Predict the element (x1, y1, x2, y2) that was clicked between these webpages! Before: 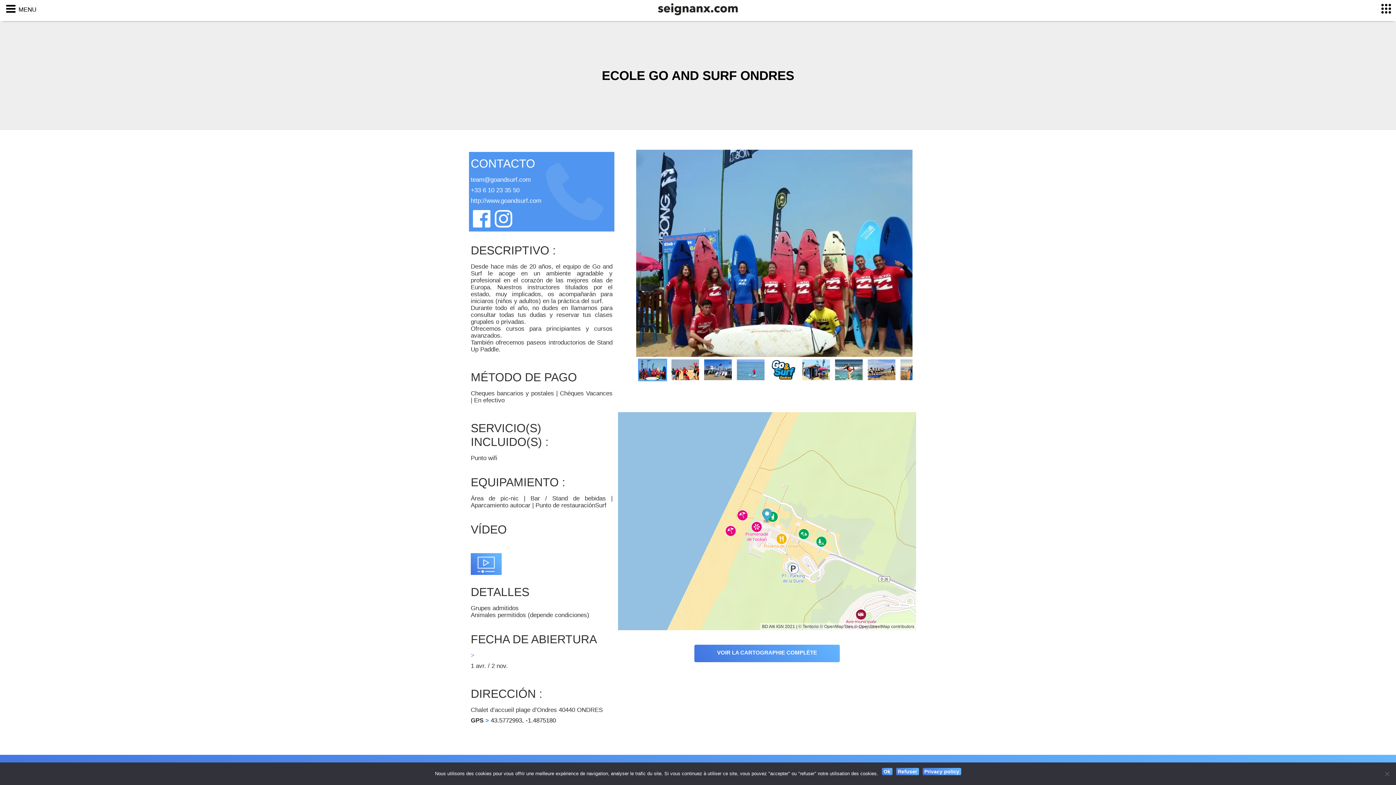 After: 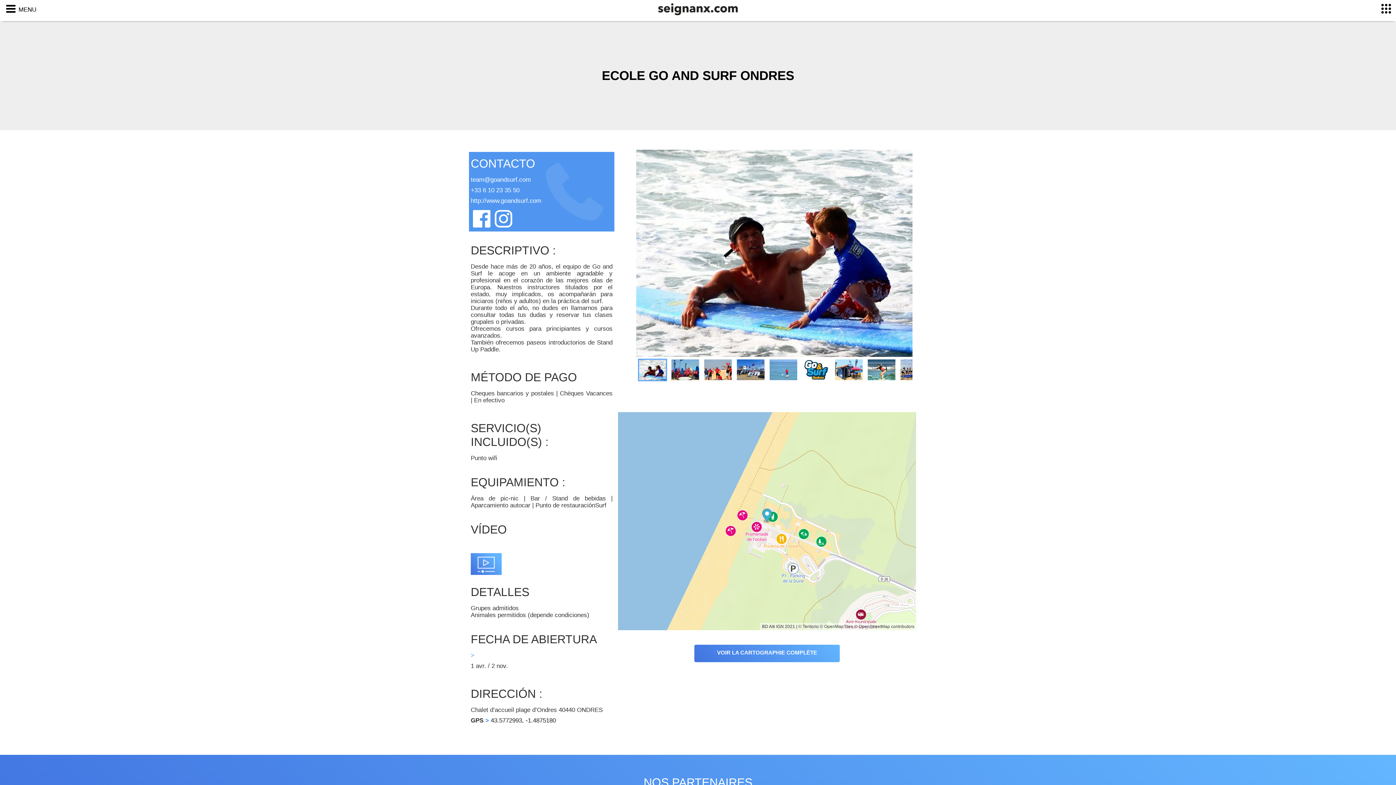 Action: bbox: (896, 768, 919, 775) label: Refuser